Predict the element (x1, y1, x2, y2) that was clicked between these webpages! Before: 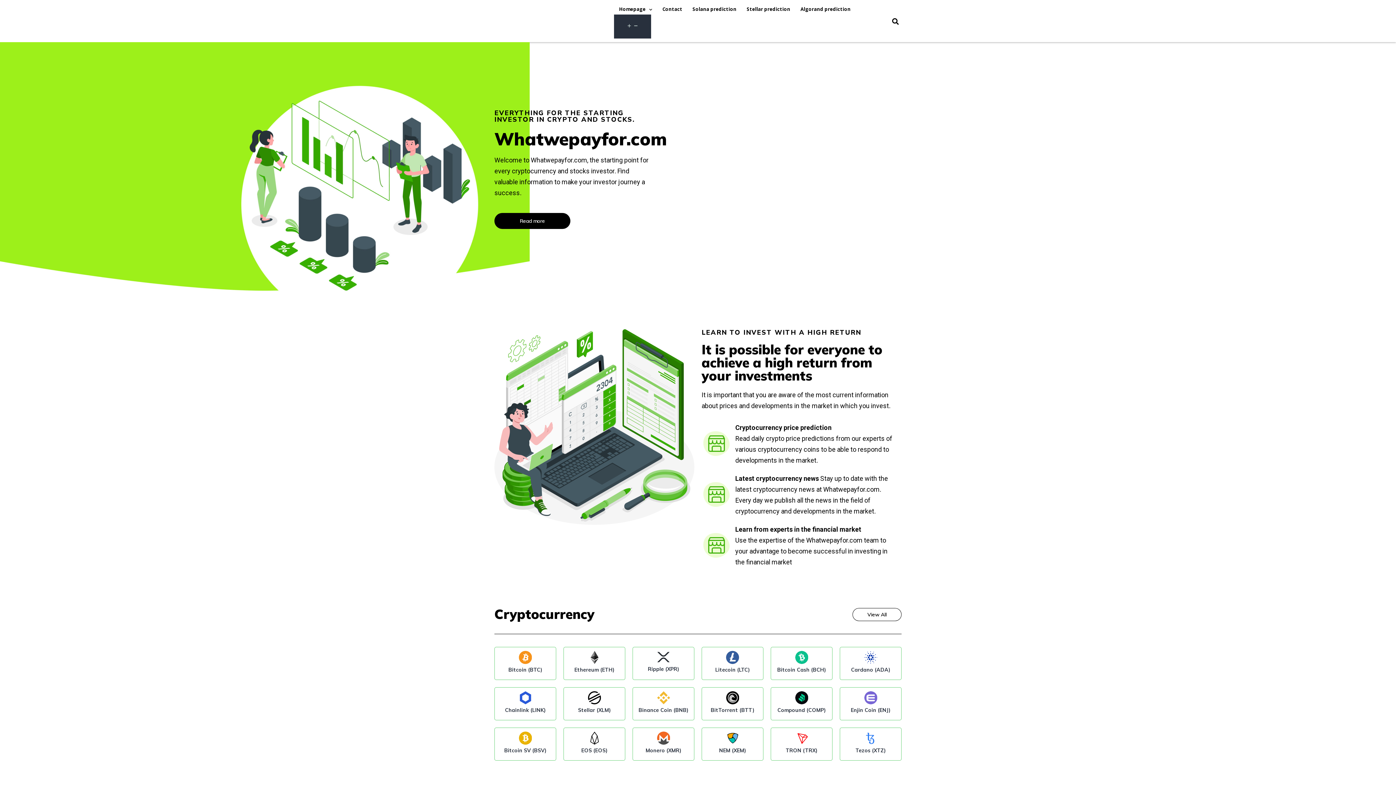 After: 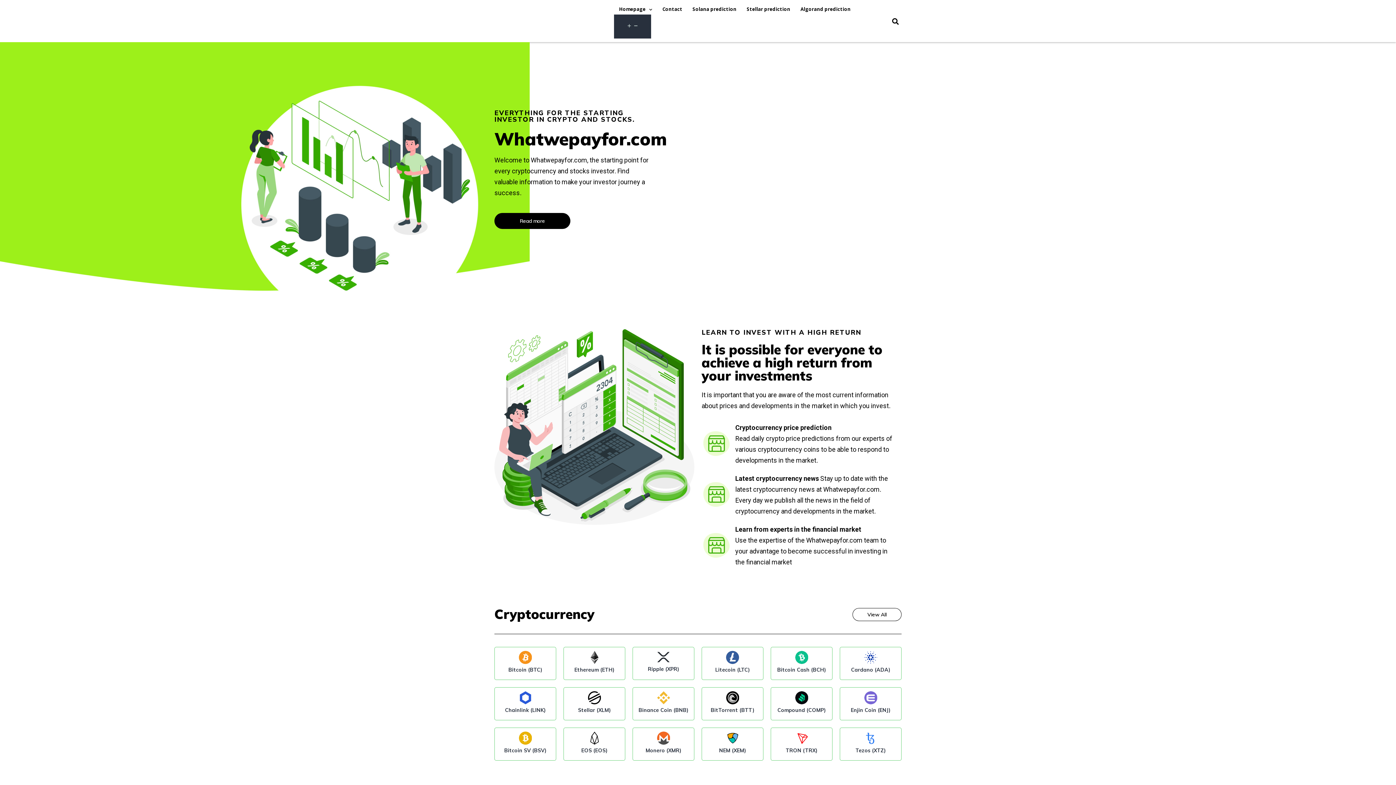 Action: bbox: (851, 707, 890, 713) label: Enjin Coin (ENJ)